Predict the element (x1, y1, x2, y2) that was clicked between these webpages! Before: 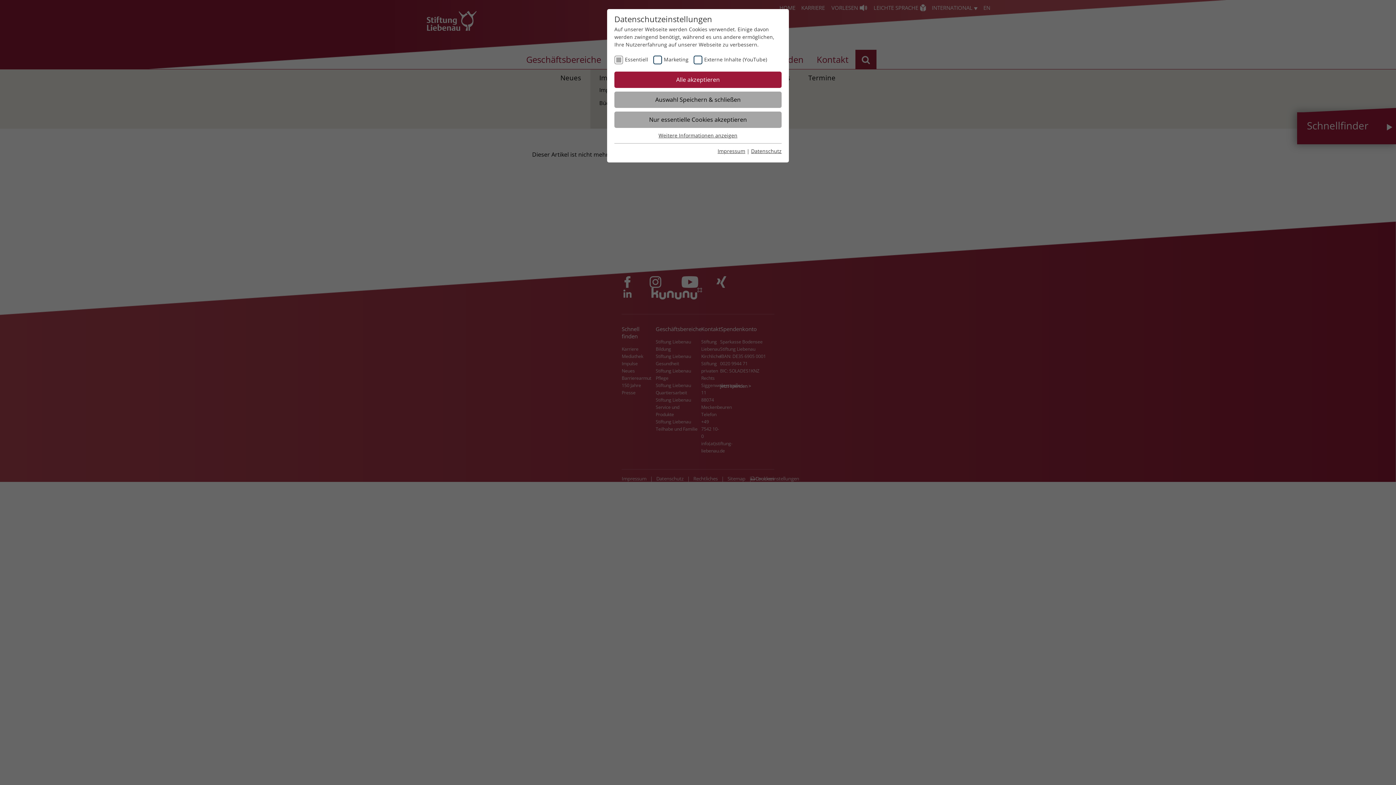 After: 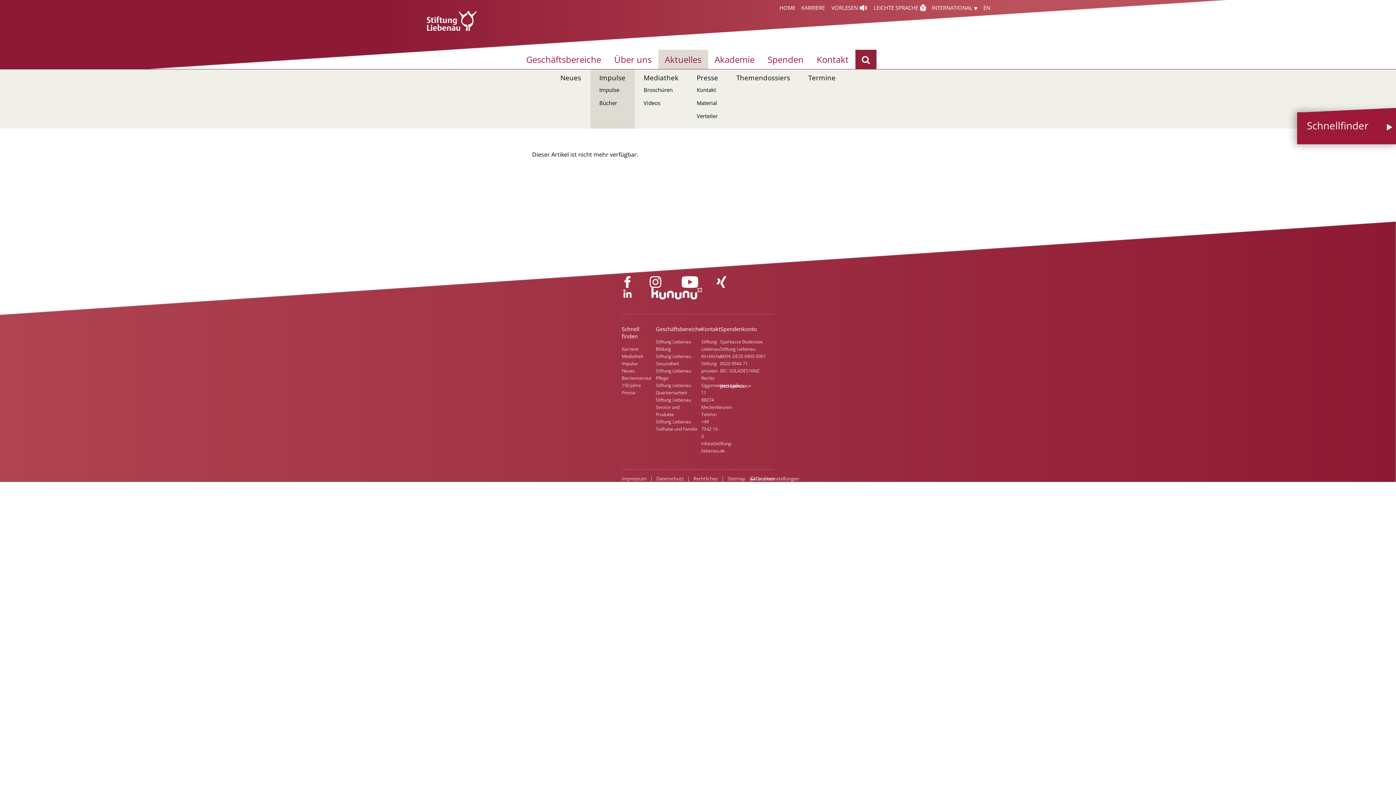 Action: bbox: (614, 91, 781, 108) label: Auswahl Speichern & schließen